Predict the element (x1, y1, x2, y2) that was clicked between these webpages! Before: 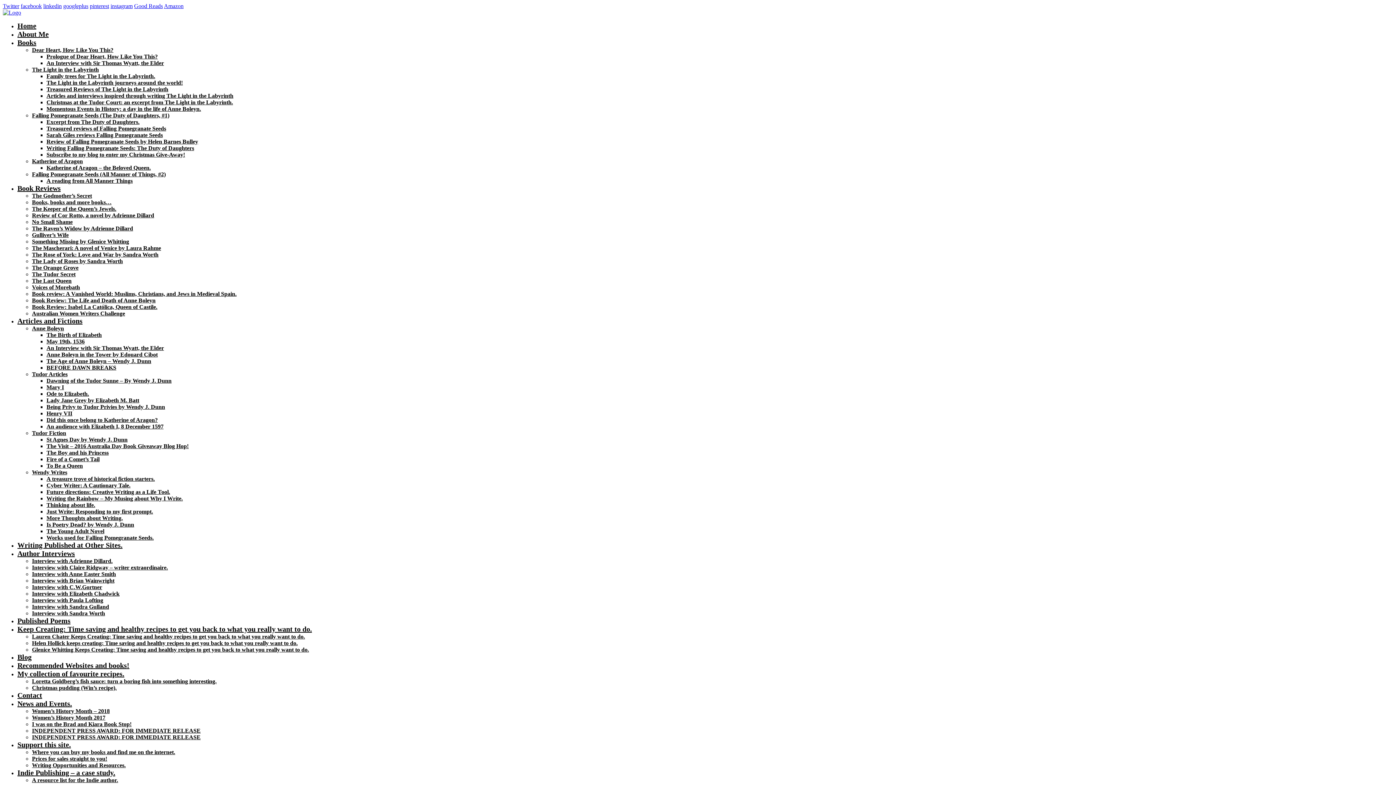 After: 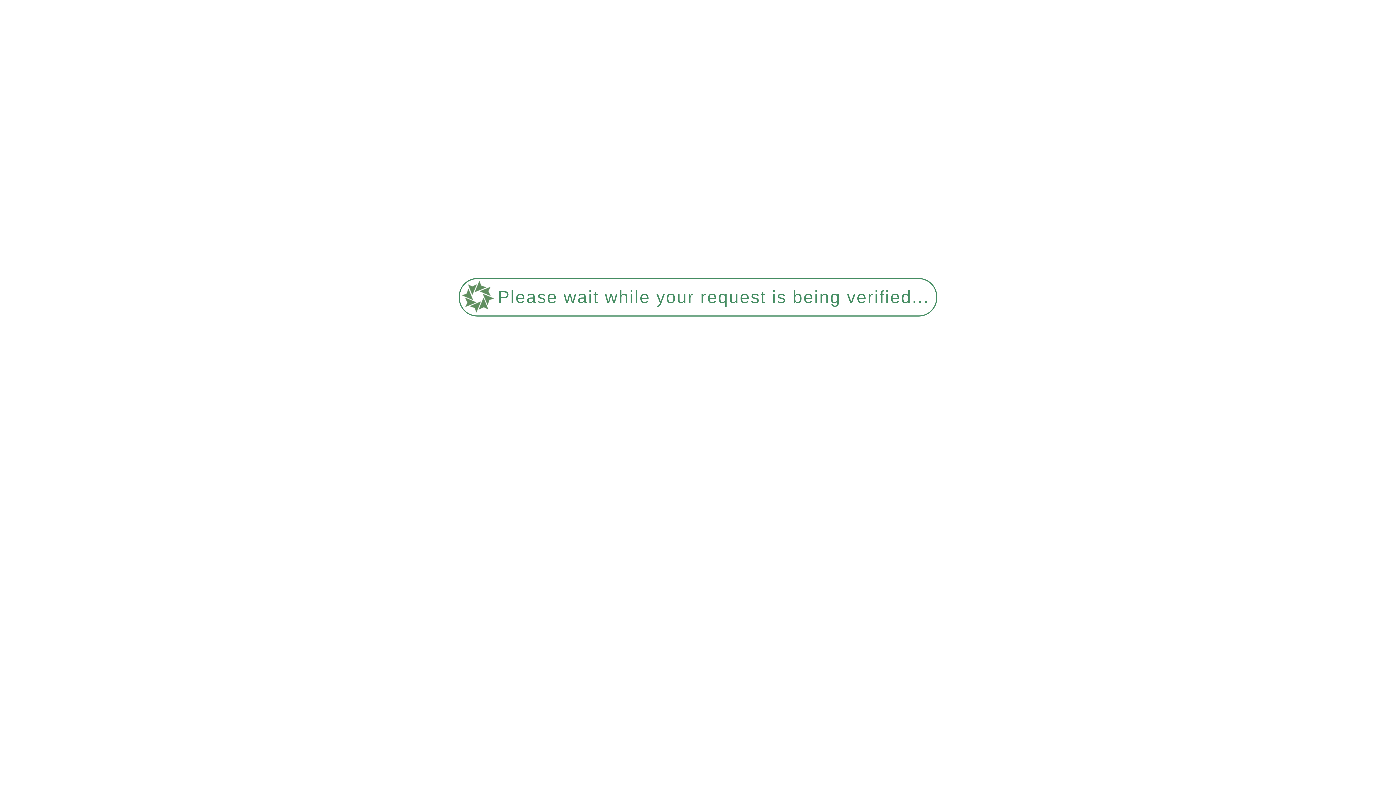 Action: label: Voices of Morebath bbox: (32, 284, 80, 290)